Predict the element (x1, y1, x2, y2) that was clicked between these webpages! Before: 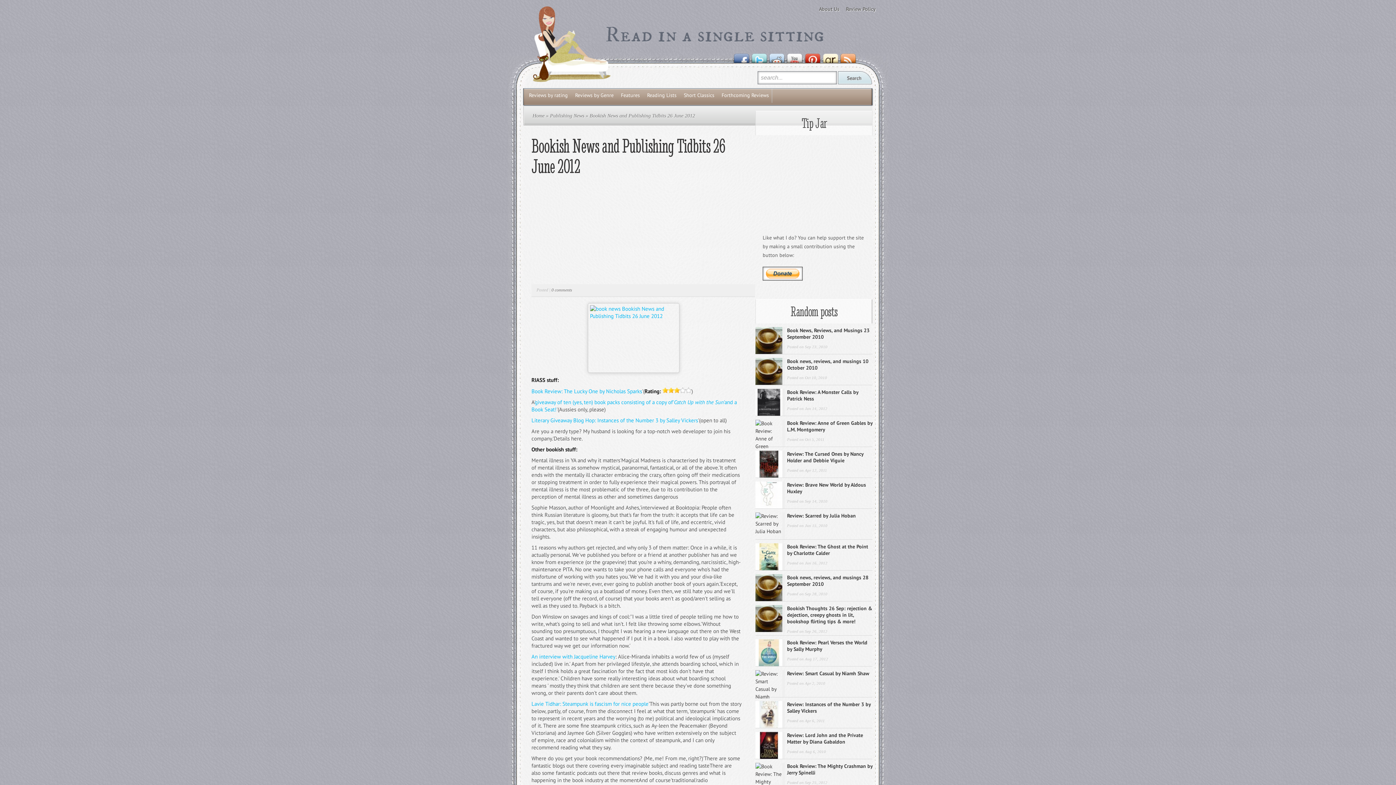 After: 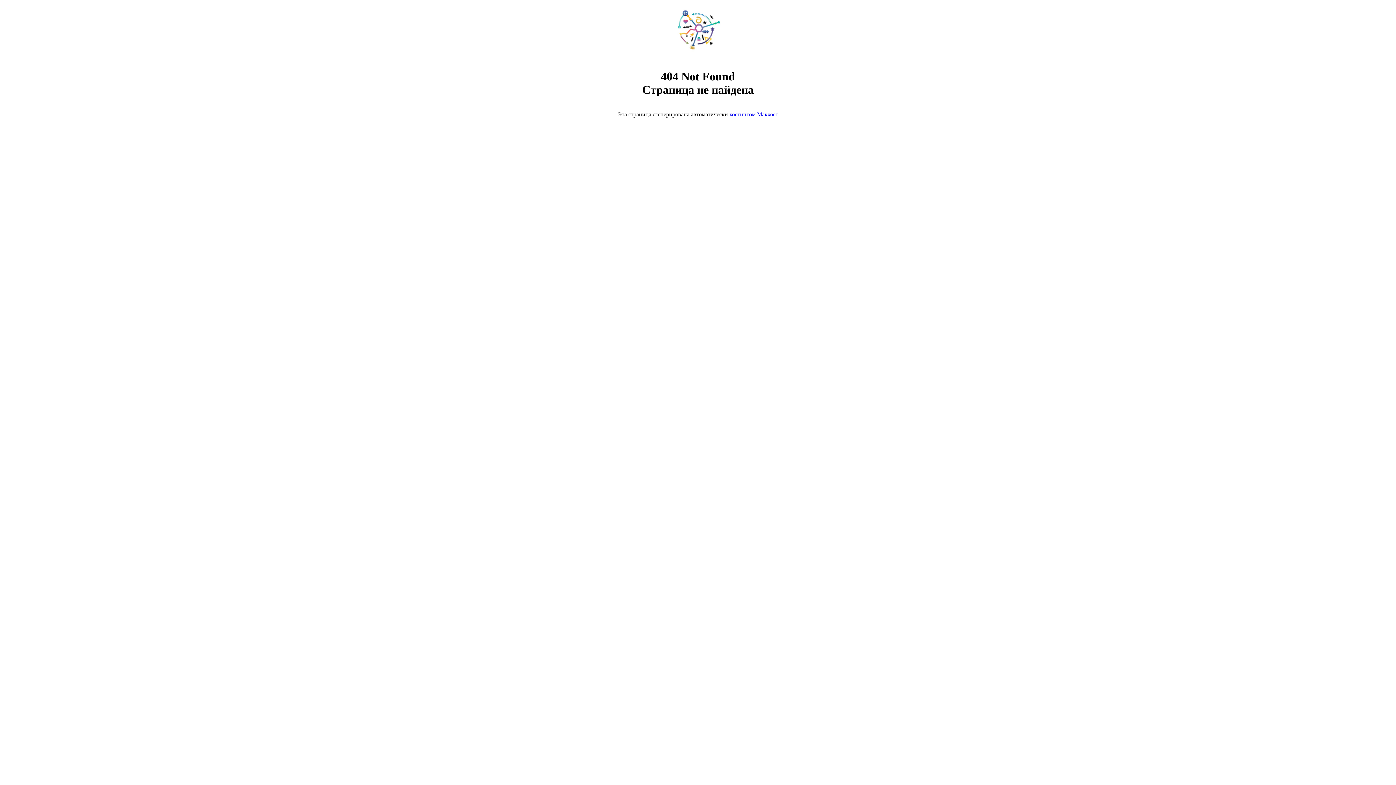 Action: bbox: (718, 88, 772, 102) label: Forthcoming Reviews